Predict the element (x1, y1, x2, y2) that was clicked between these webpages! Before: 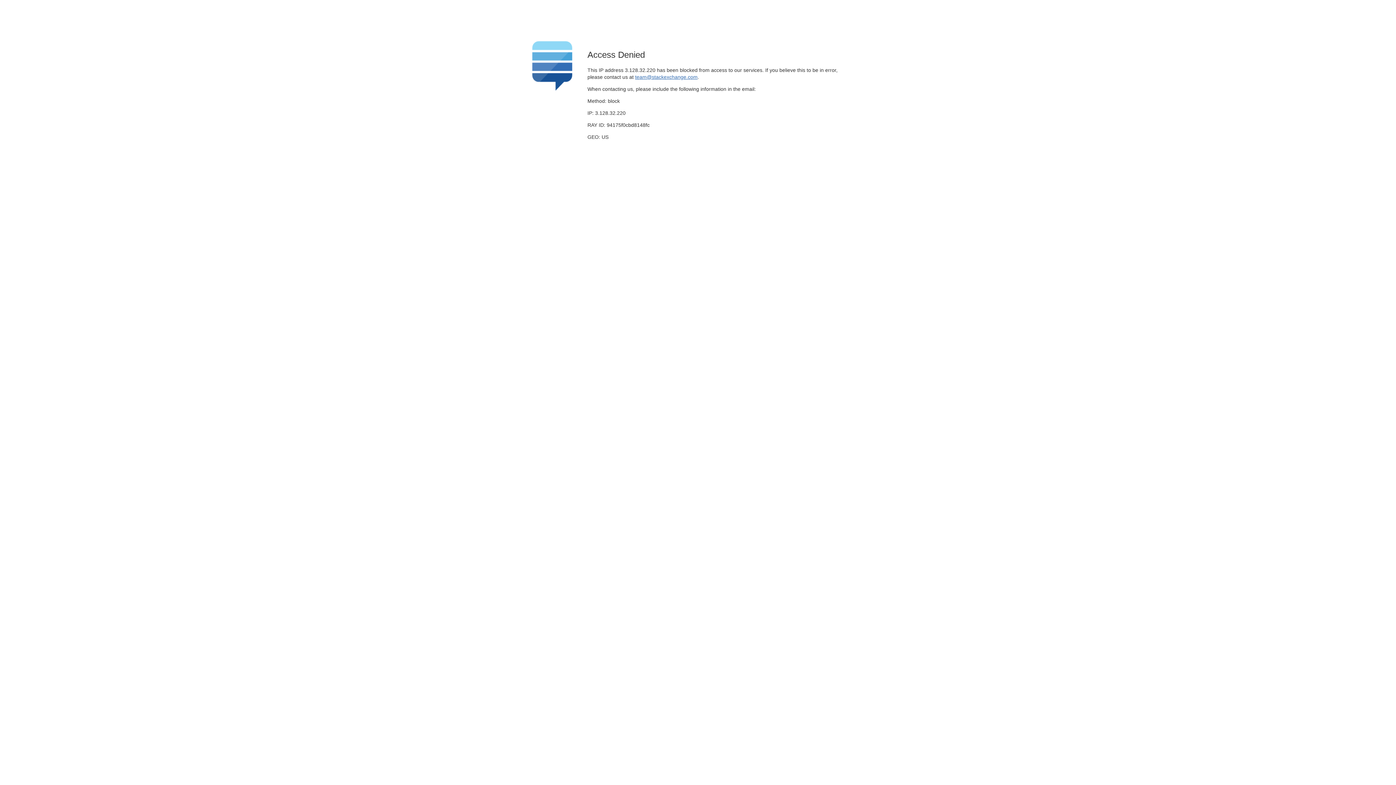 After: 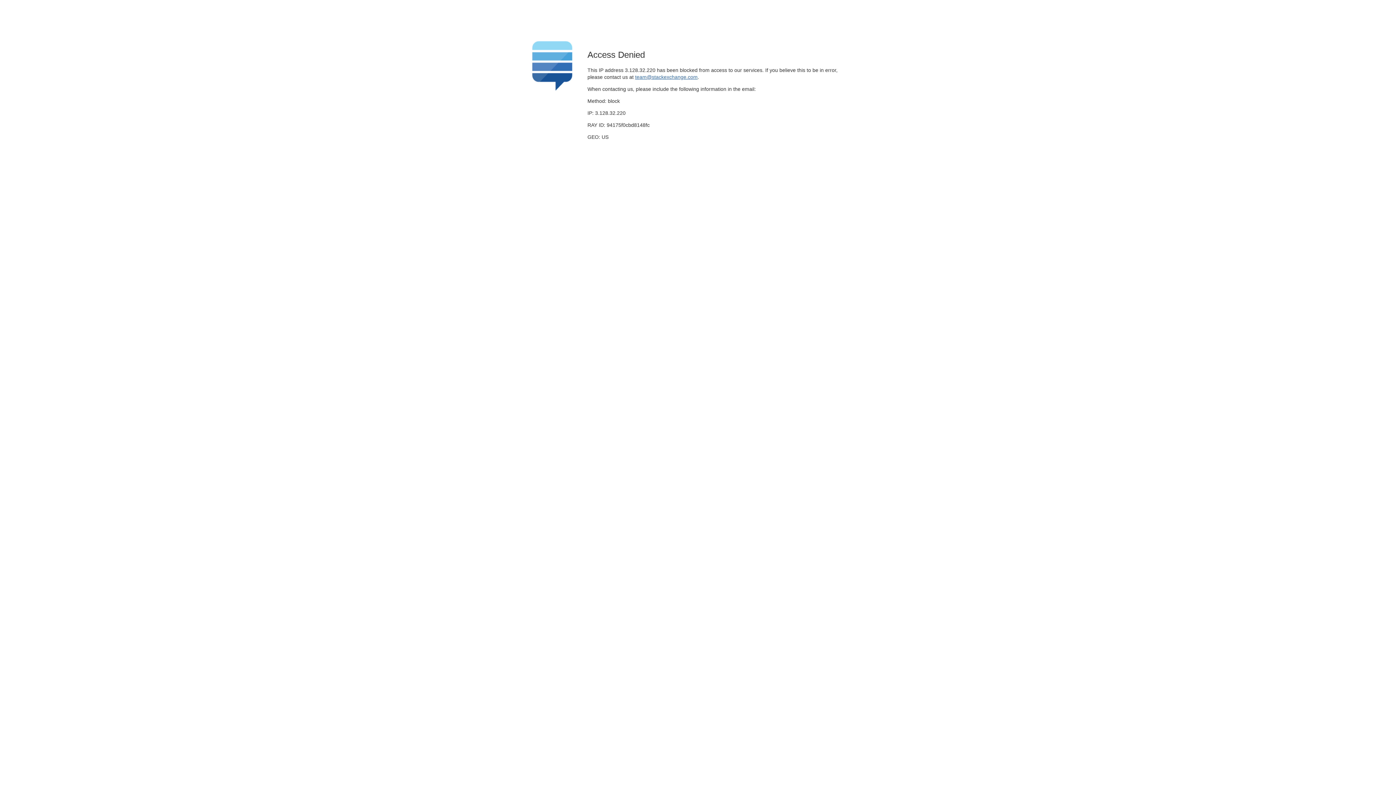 Action: label: team@stackexchange.com bbox: (635, 74, 697, 79)